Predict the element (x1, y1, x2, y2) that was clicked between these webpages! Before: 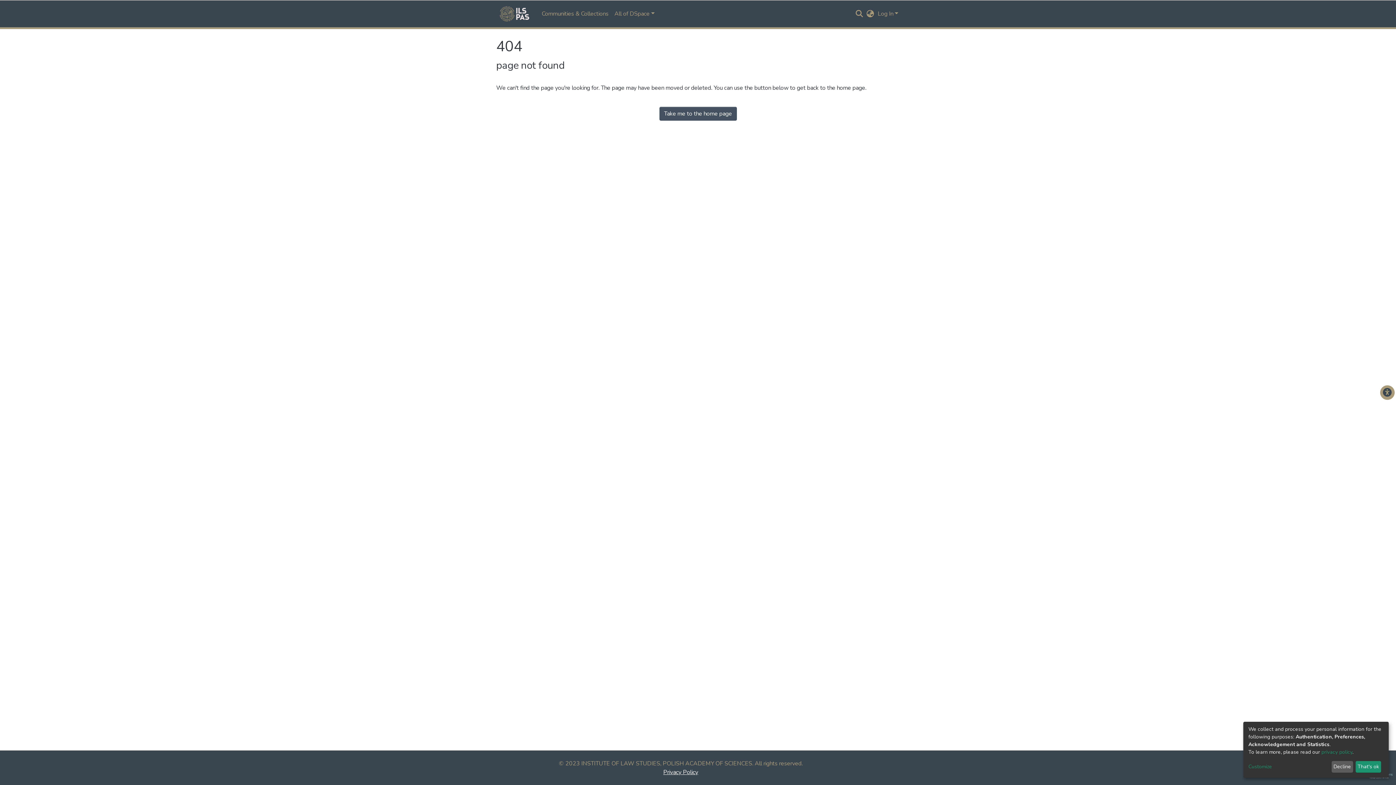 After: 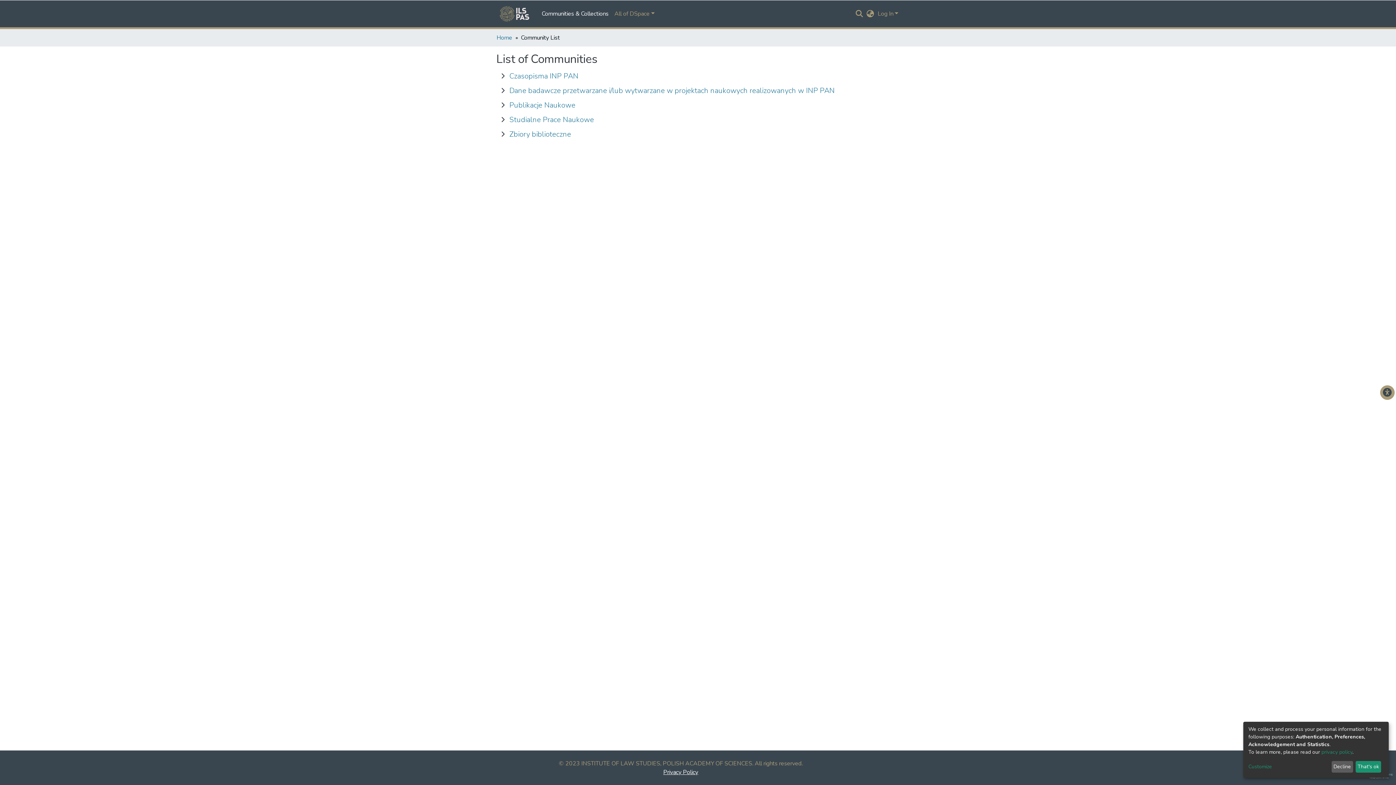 Action: bbox: (538, 6, 611, 21) label: Communities & Collections